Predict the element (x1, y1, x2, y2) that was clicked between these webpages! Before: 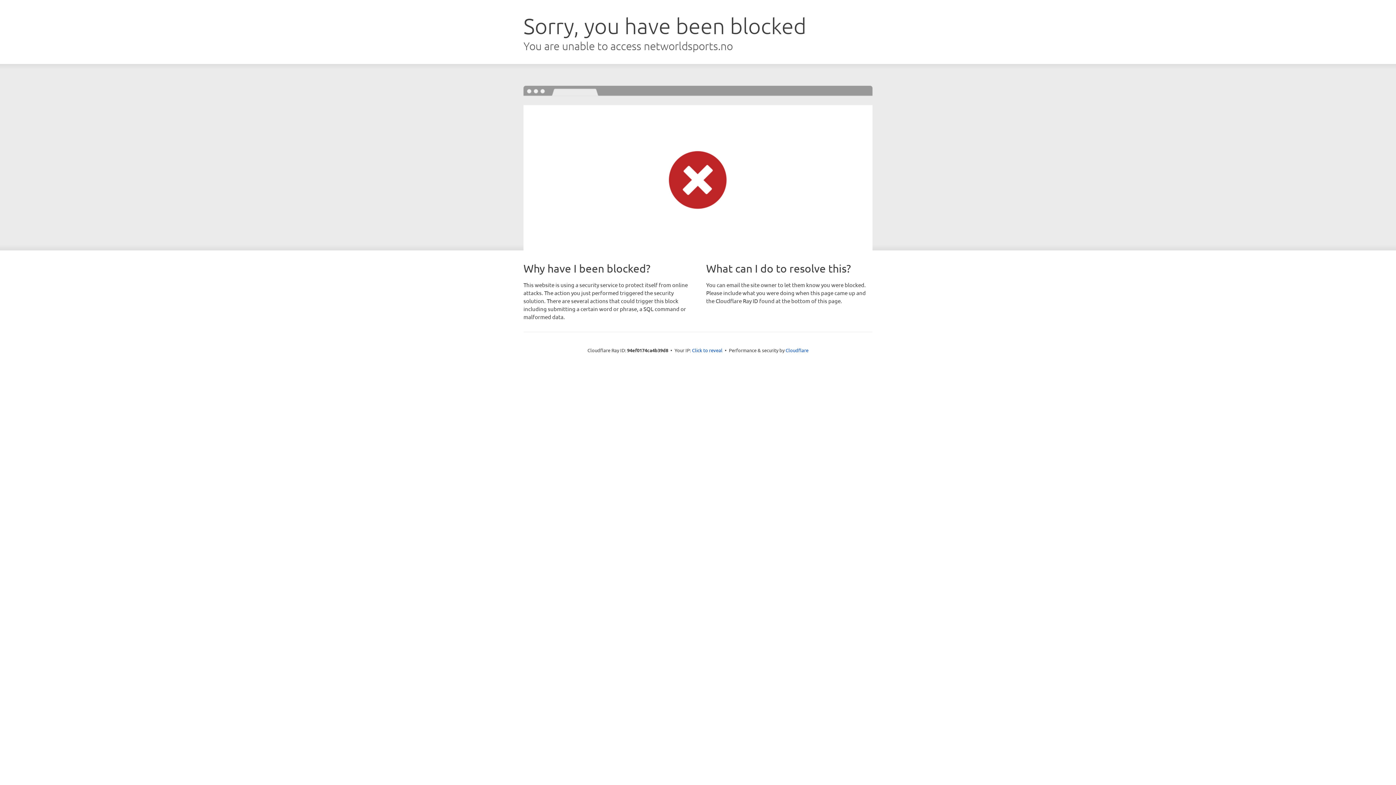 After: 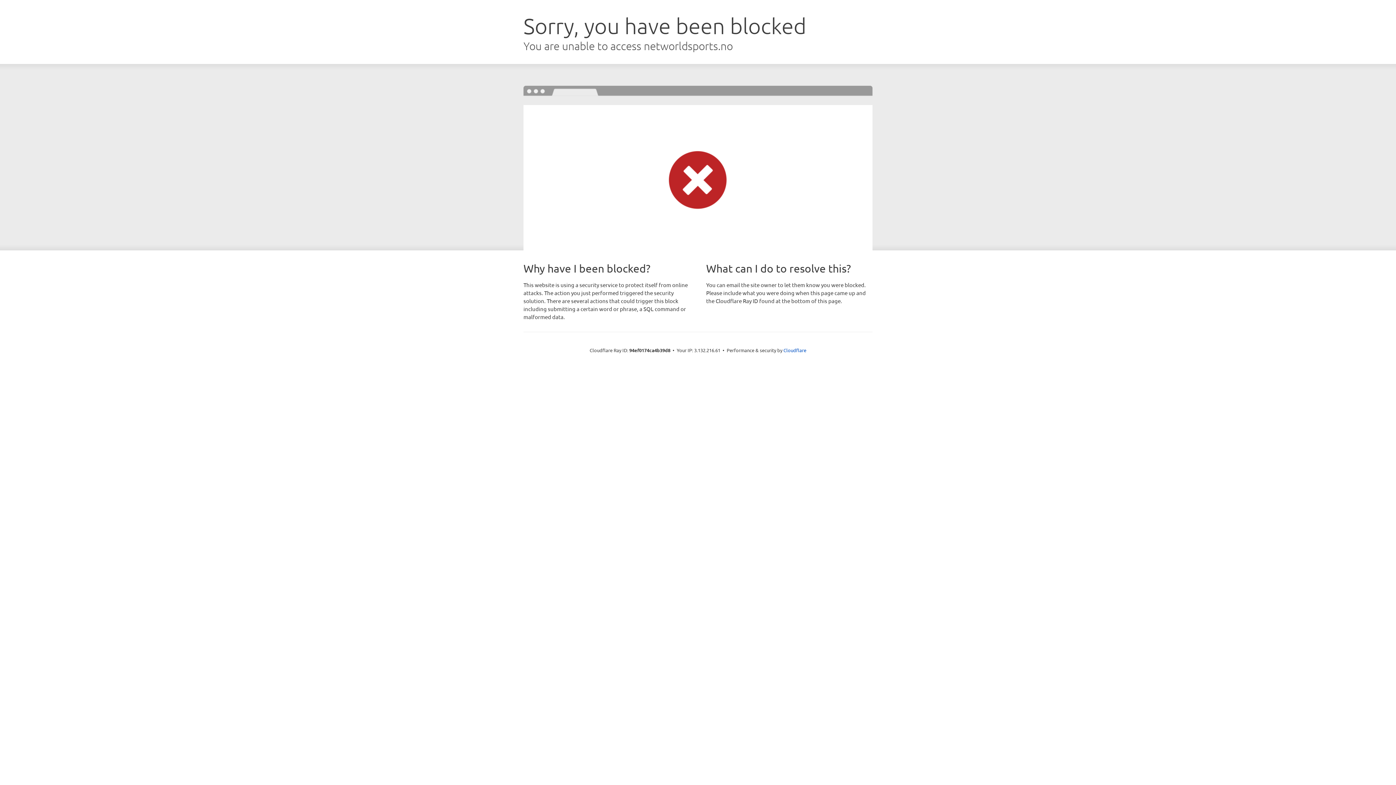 Action: bbox: (692, 346, 722, 353) label: Click to reveal